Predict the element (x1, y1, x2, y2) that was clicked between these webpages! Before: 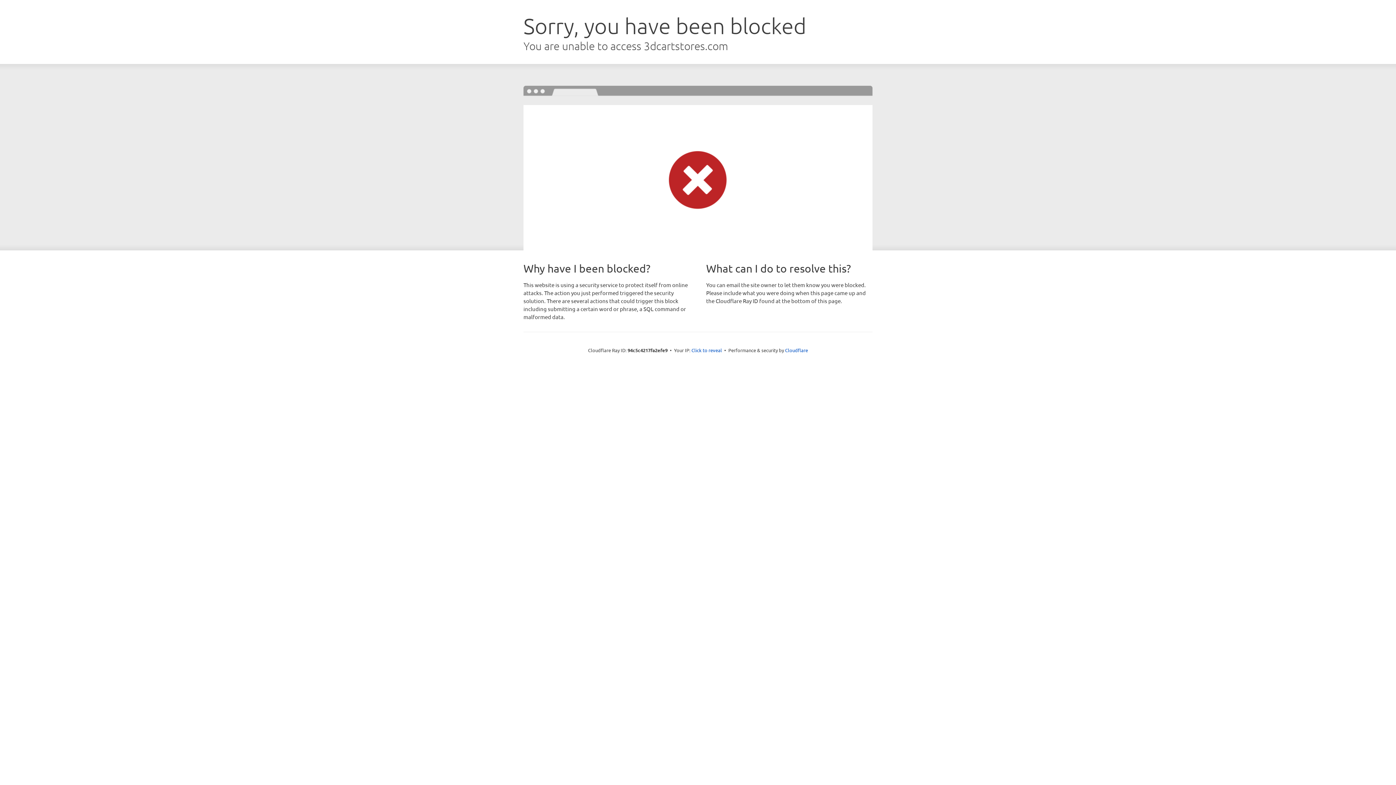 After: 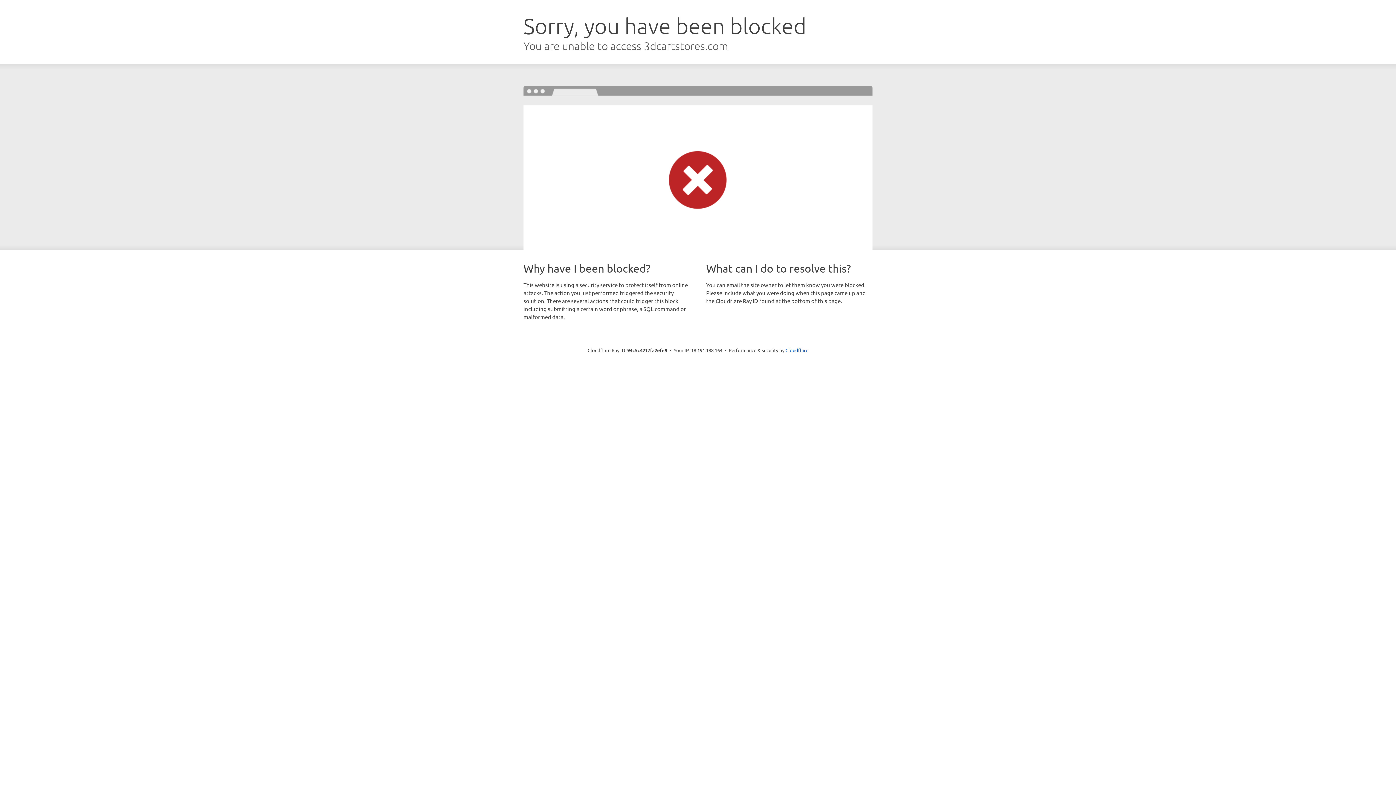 Action: bbox: (691, 346, 722, 353) label: Click to reveal